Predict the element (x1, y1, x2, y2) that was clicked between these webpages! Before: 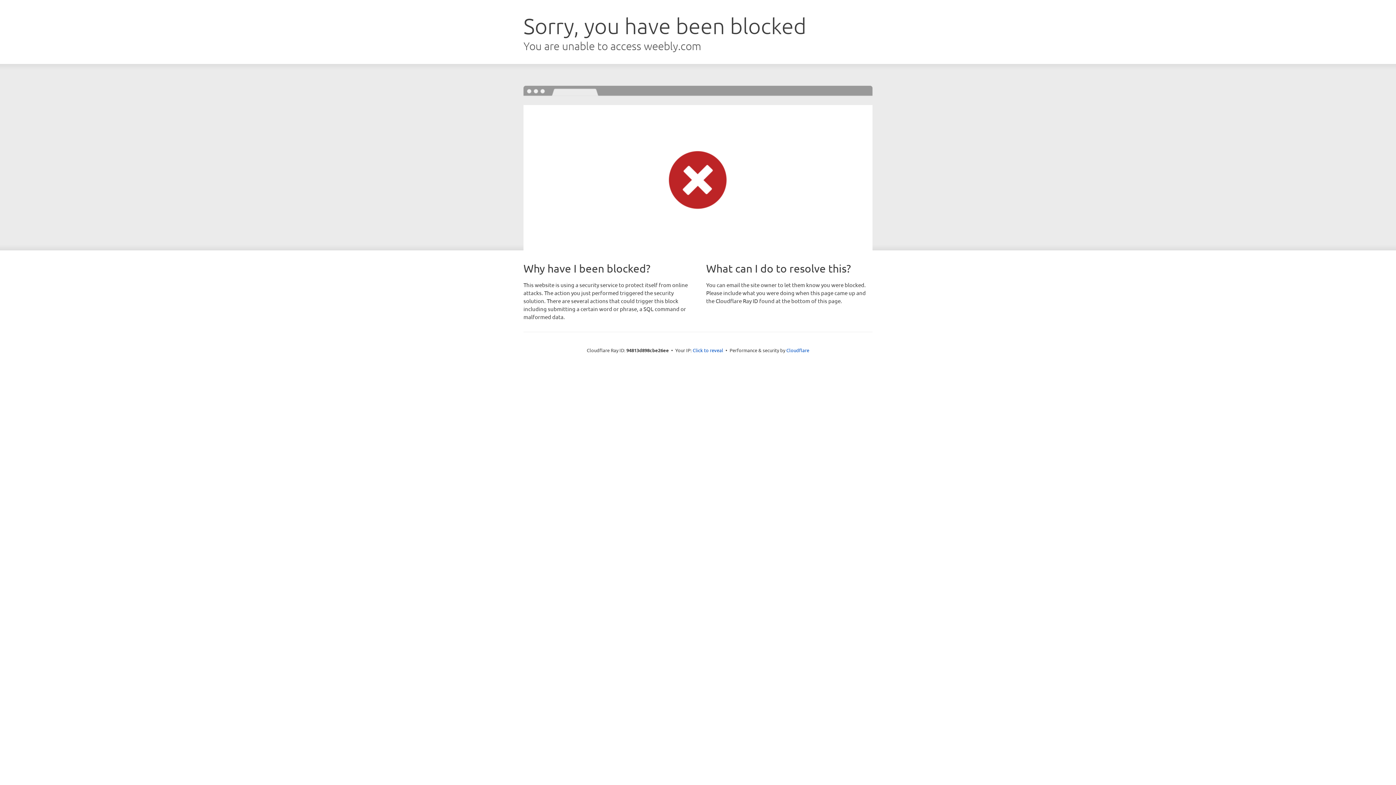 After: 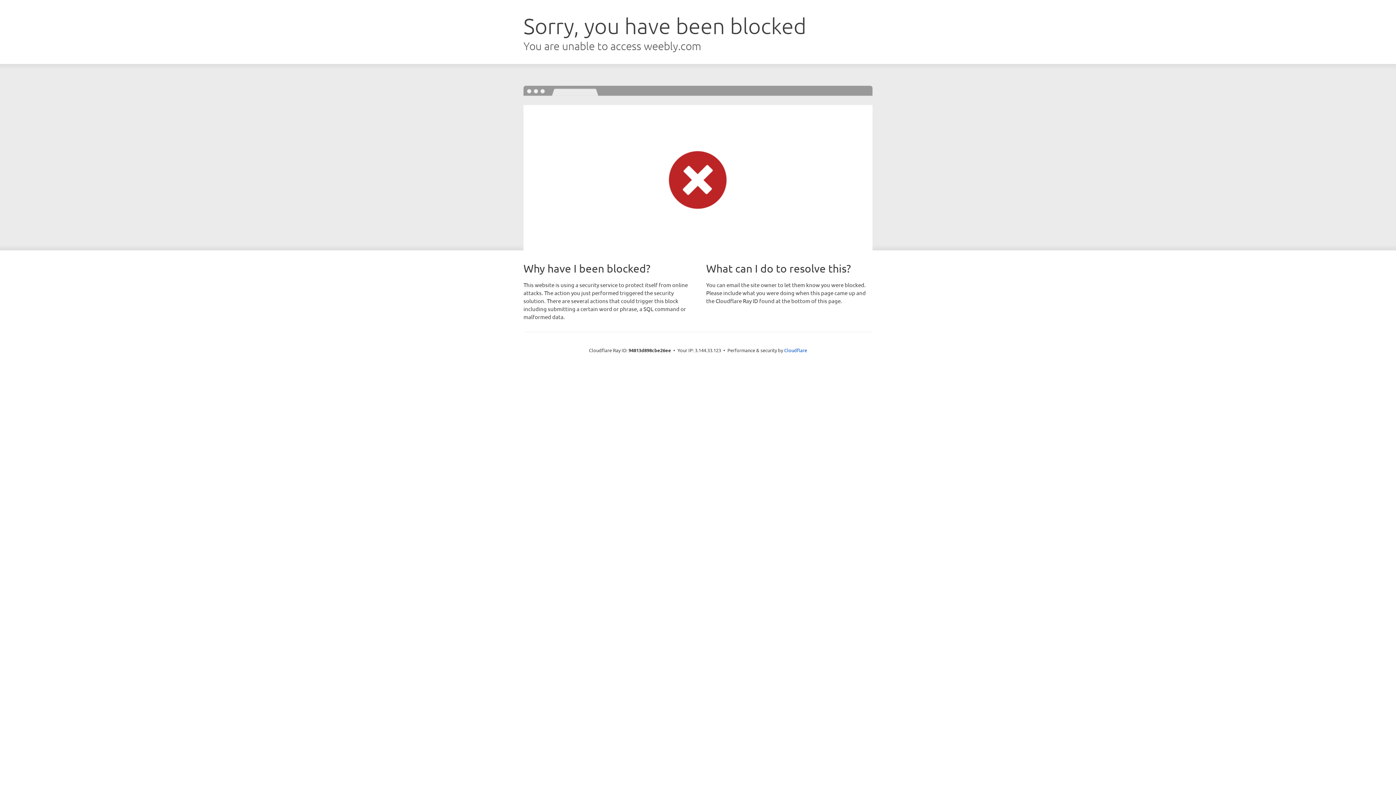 Action: label: Click to reveal bbox: (692, 346, 723, 353)